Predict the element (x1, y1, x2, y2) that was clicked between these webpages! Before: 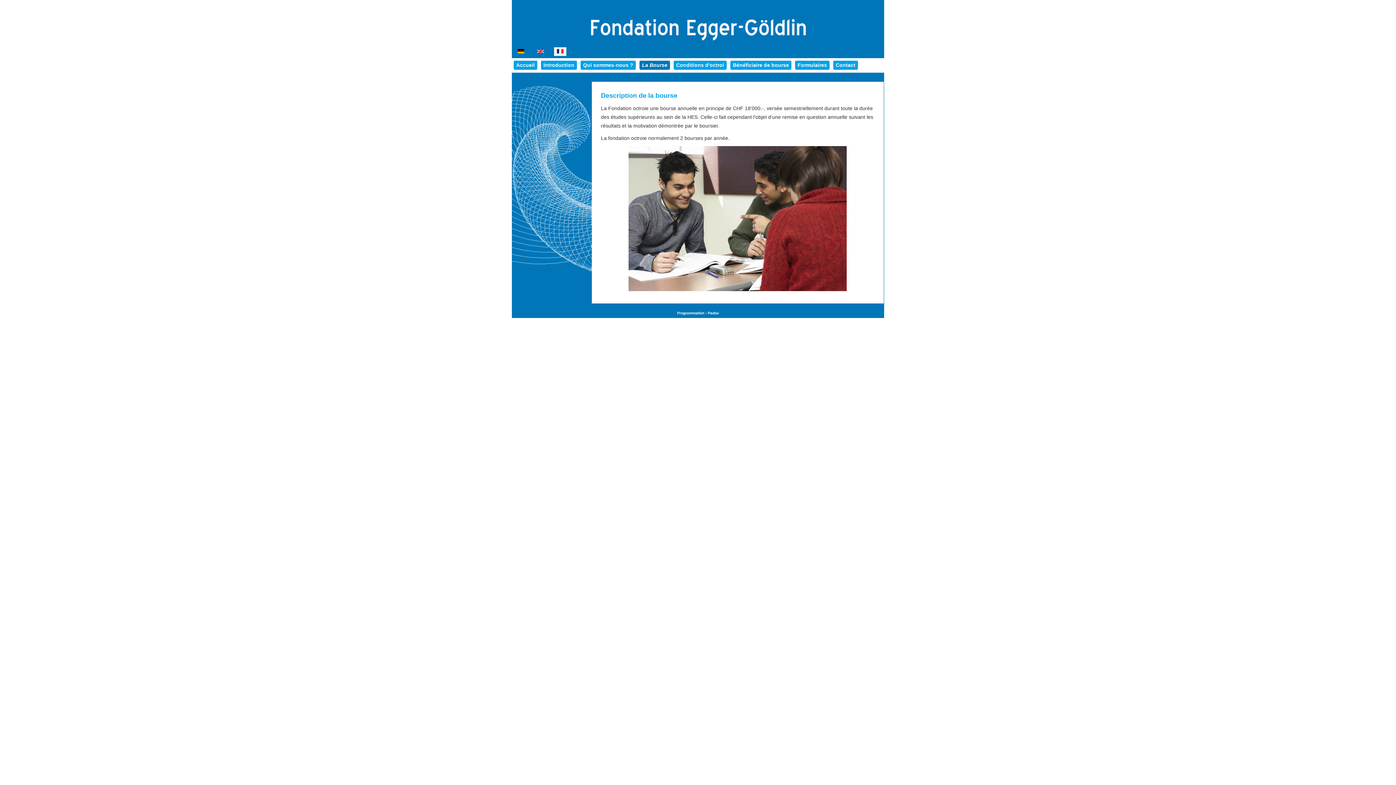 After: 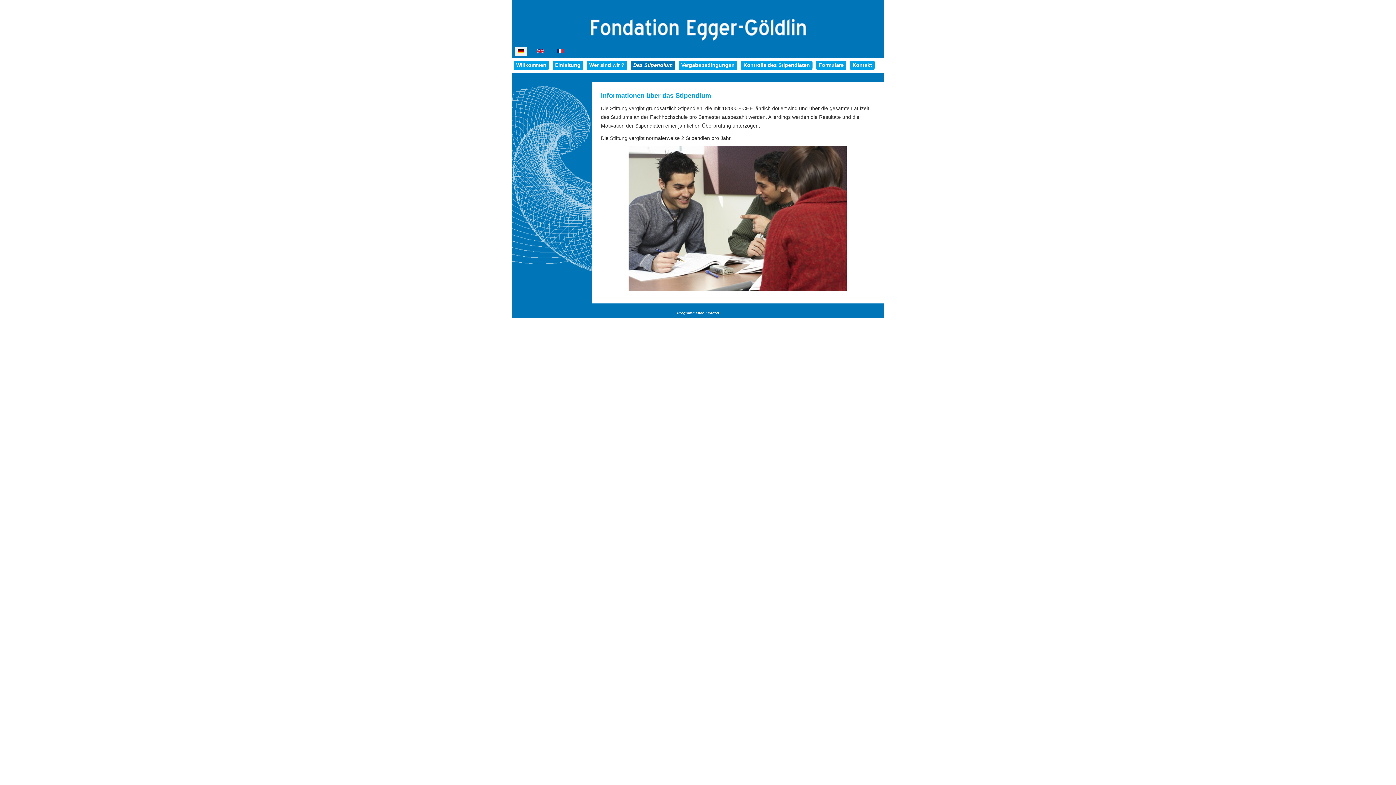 Action: bbox: (514, 45, 527, 57)